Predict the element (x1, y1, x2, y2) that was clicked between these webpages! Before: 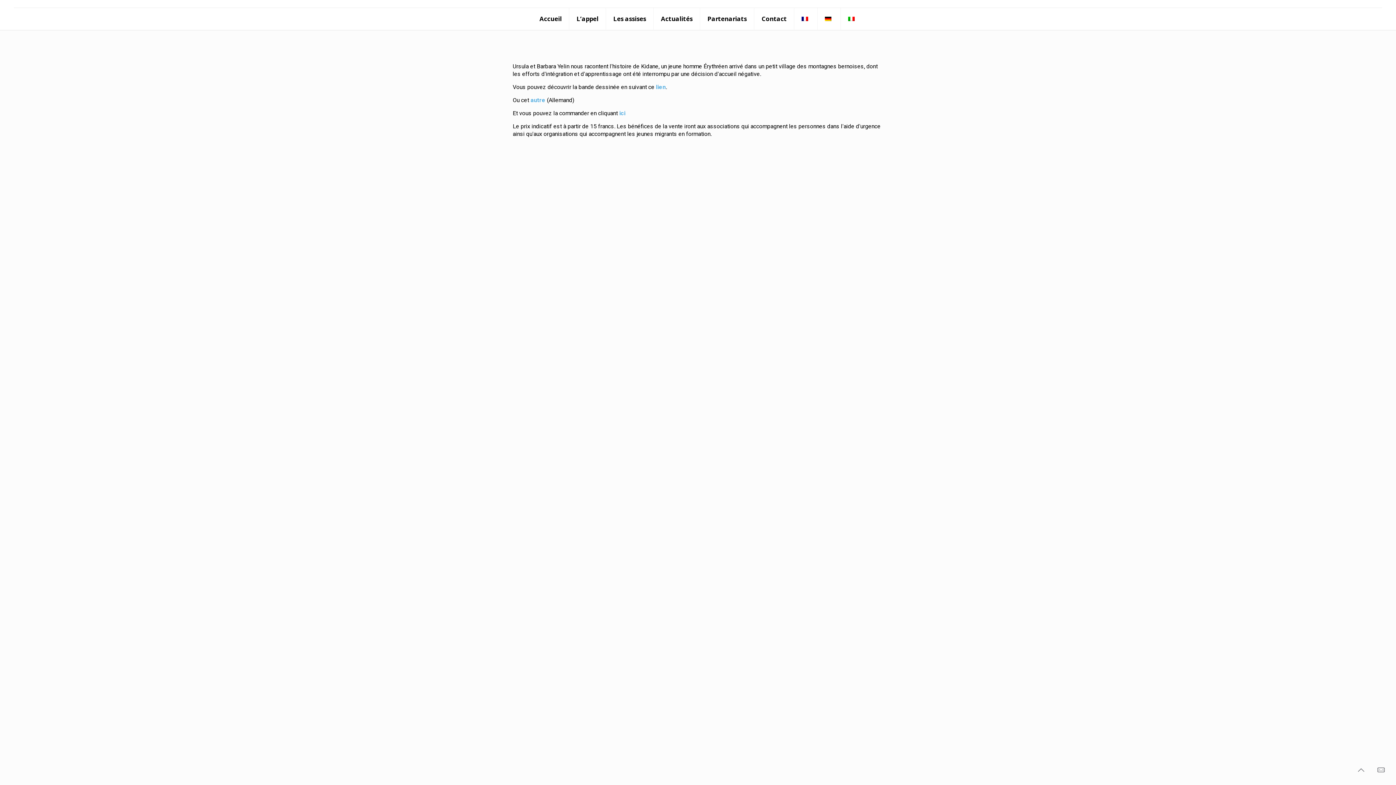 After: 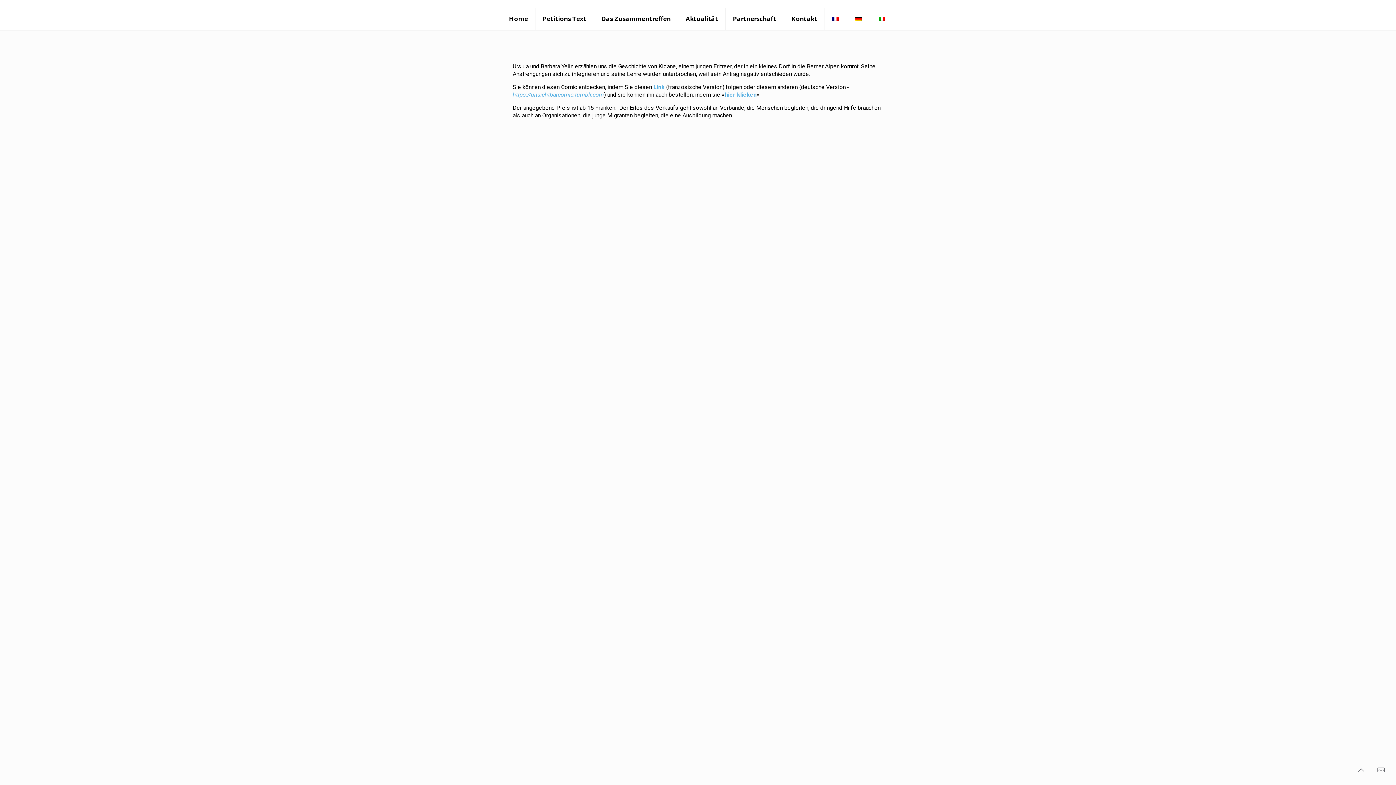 Action: bbox: (817, 8, 841, 29)